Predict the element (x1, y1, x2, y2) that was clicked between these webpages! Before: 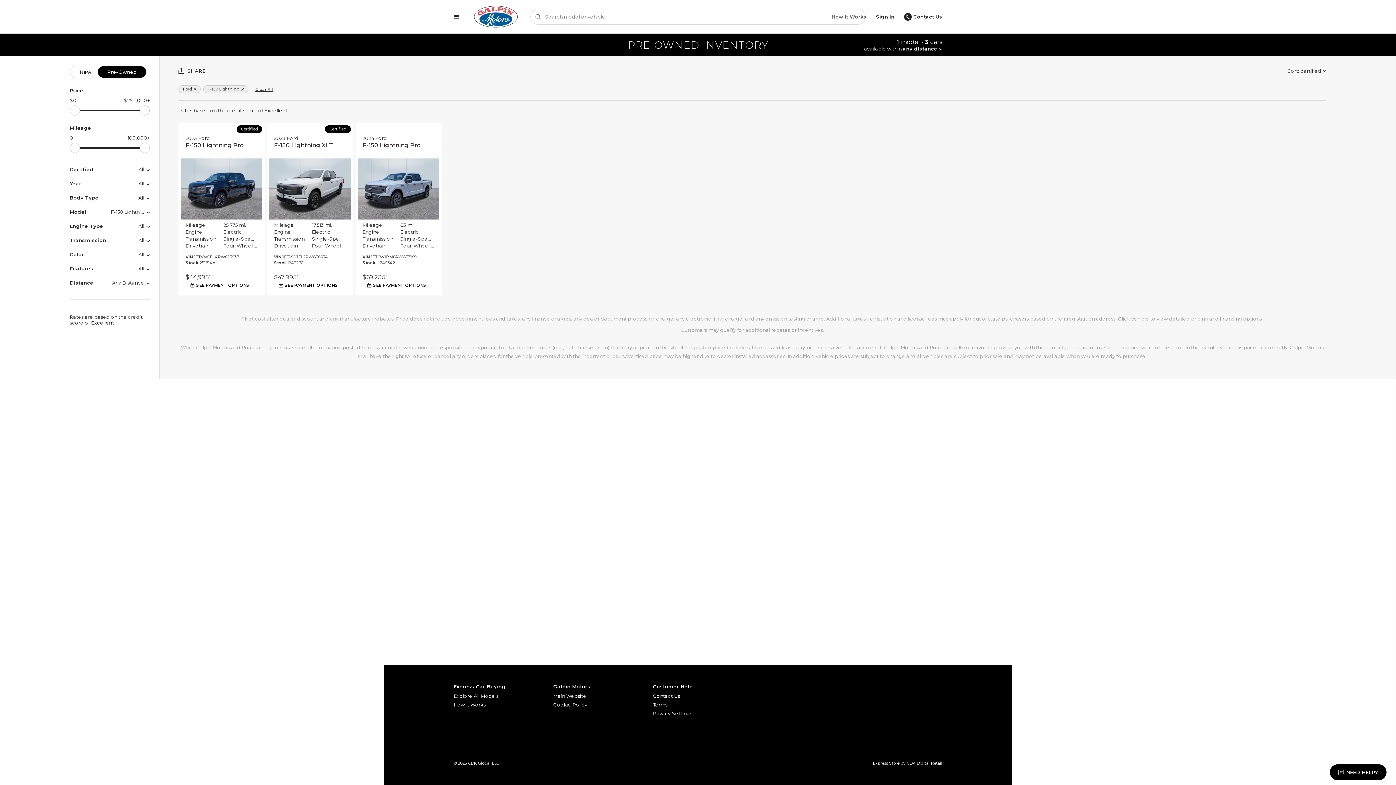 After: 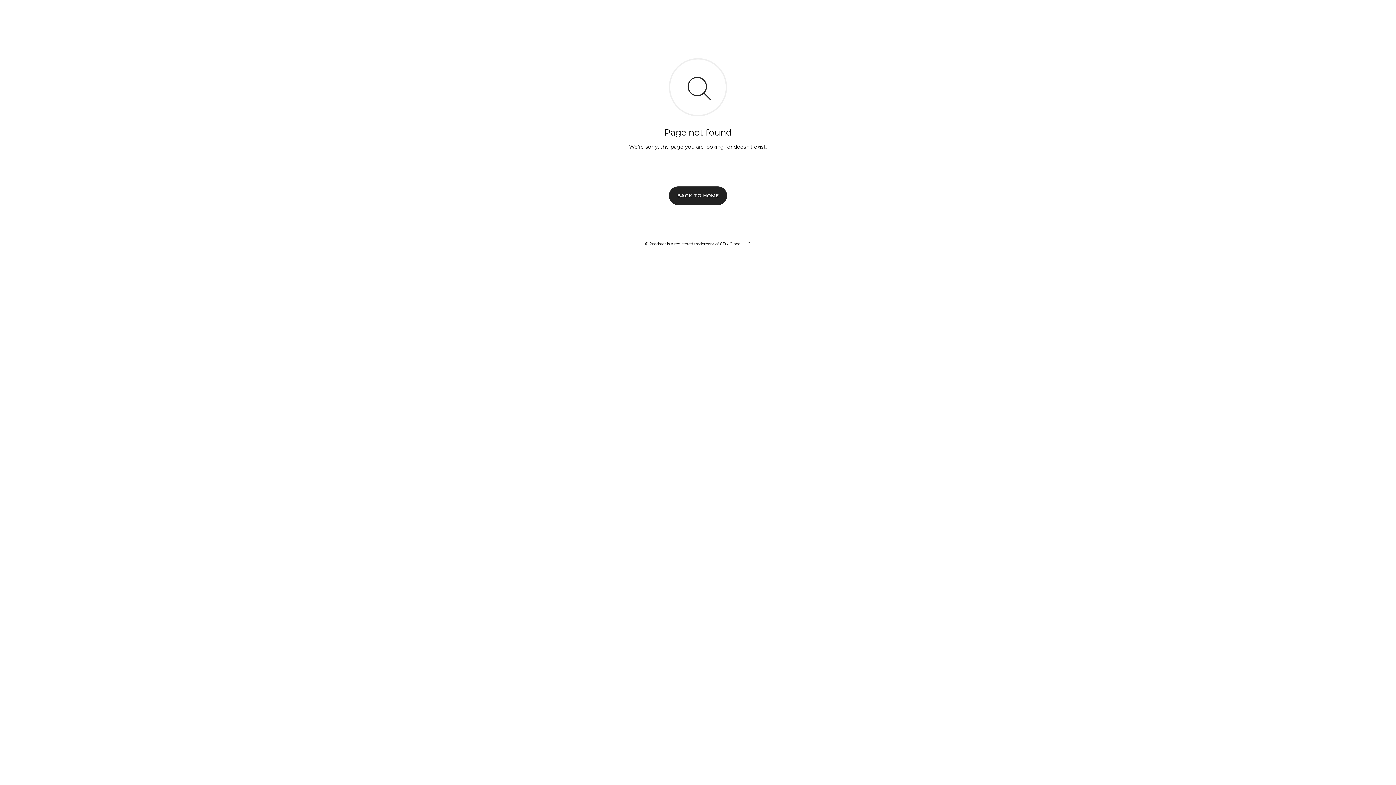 Action: label: SEE PAYMENT OPTIONS bbox: (188, 281, 251, 290)